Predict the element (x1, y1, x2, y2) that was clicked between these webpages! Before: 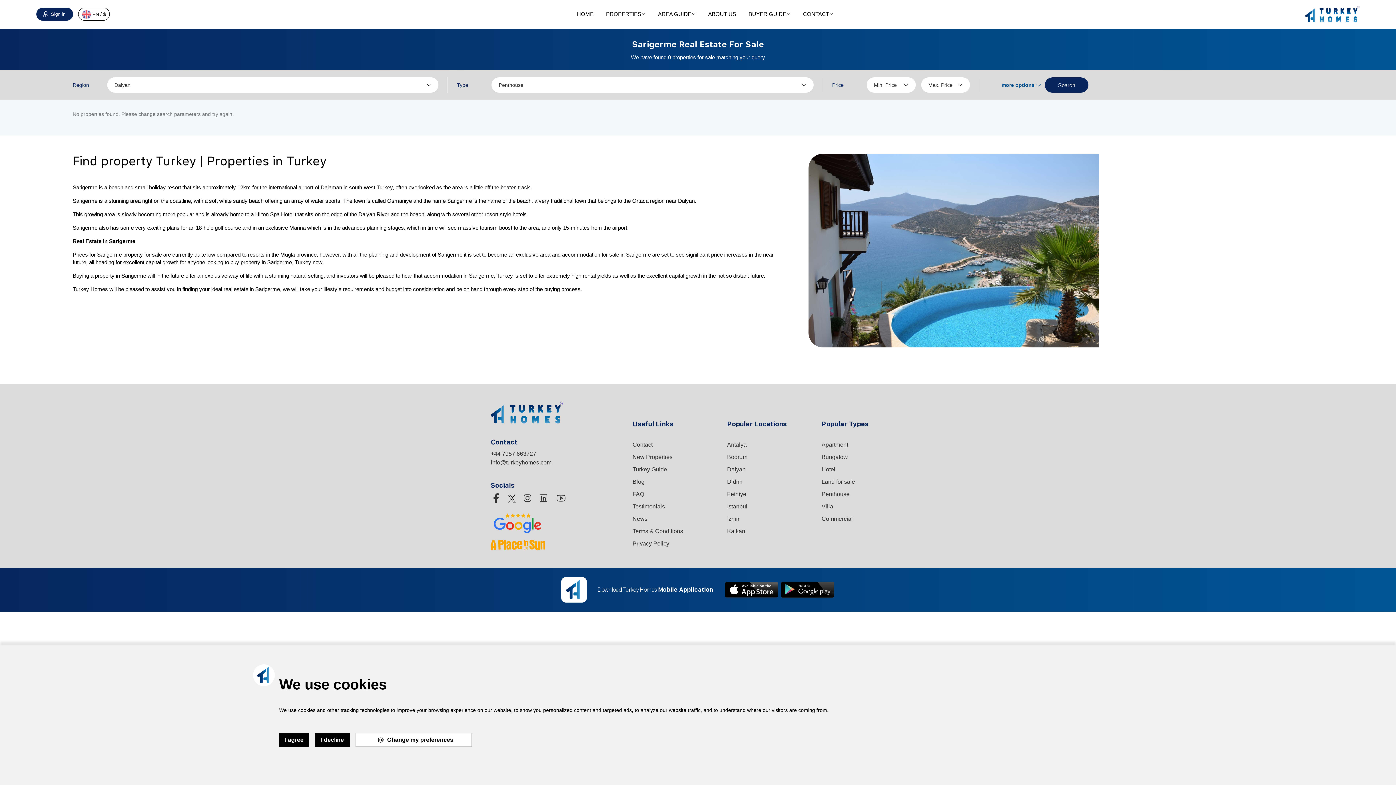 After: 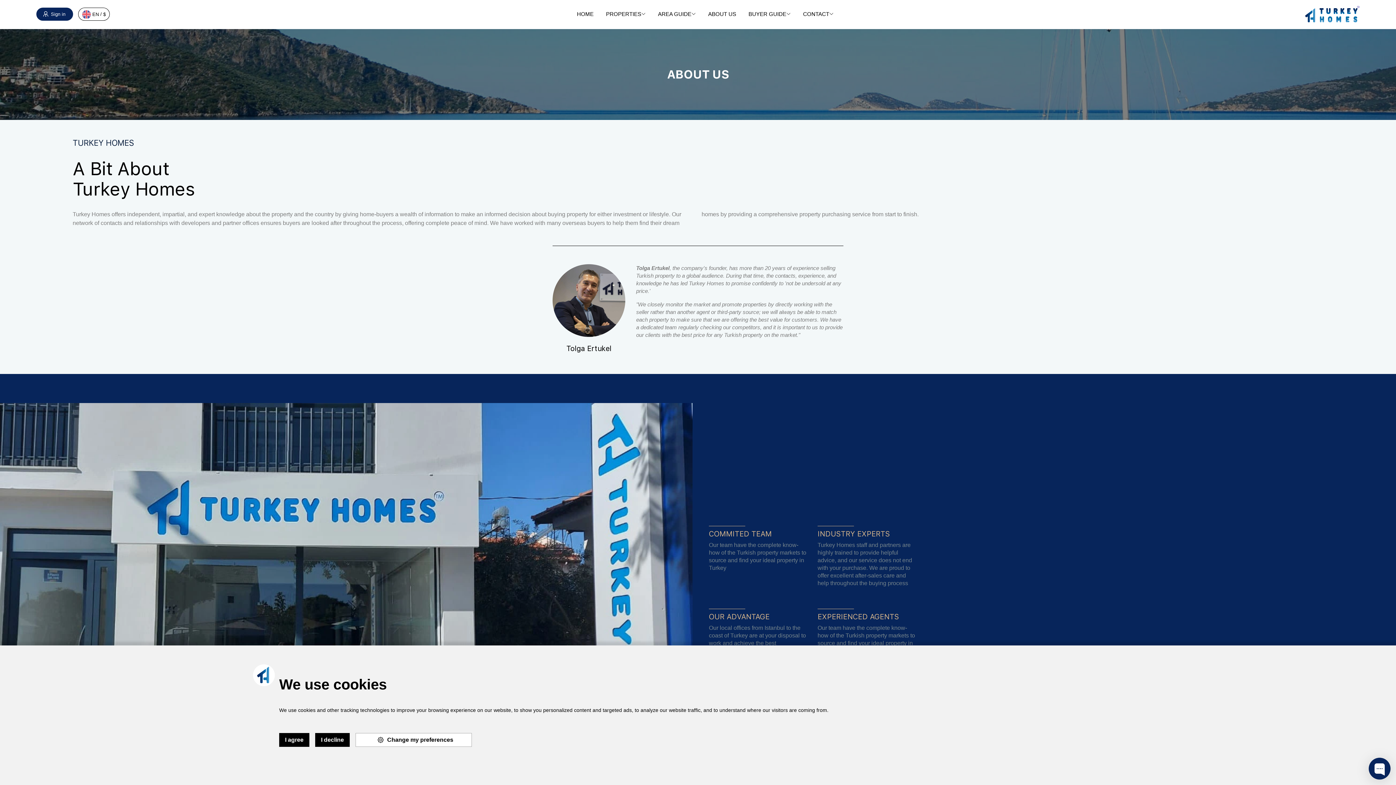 Action: label: ABOUT US bbox: (708, 5, 736, 22)